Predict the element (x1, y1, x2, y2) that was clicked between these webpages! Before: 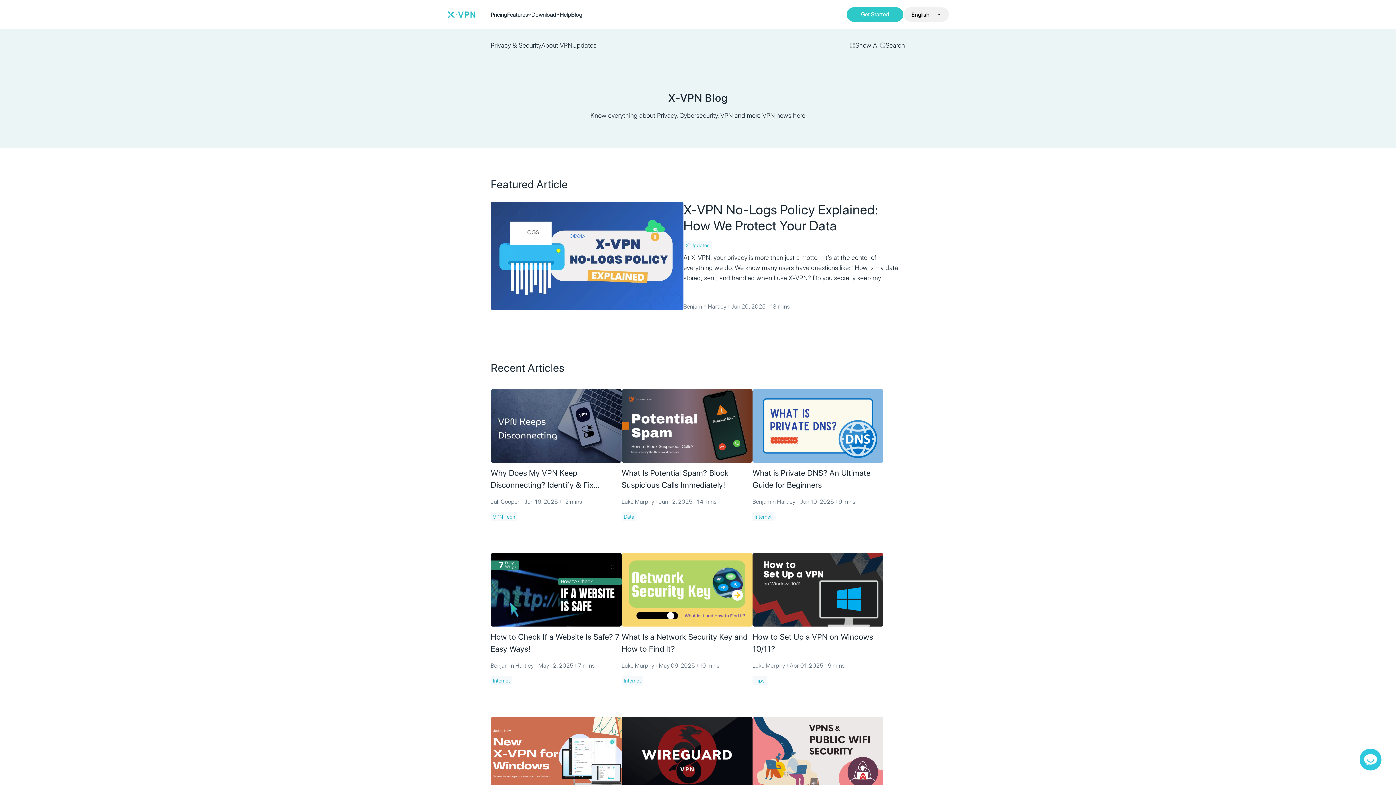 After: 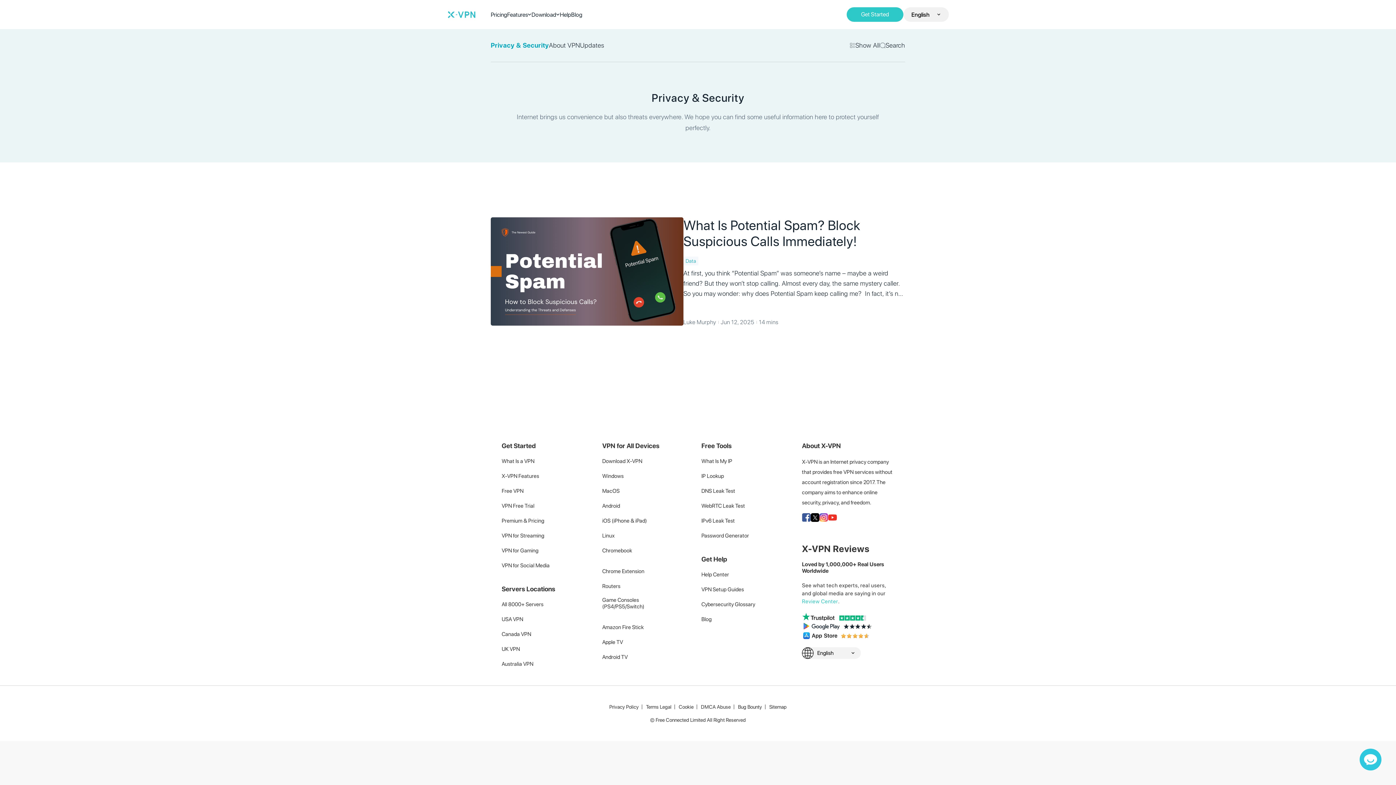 Action: label: Data bbox: (621, 512, 636, 521)